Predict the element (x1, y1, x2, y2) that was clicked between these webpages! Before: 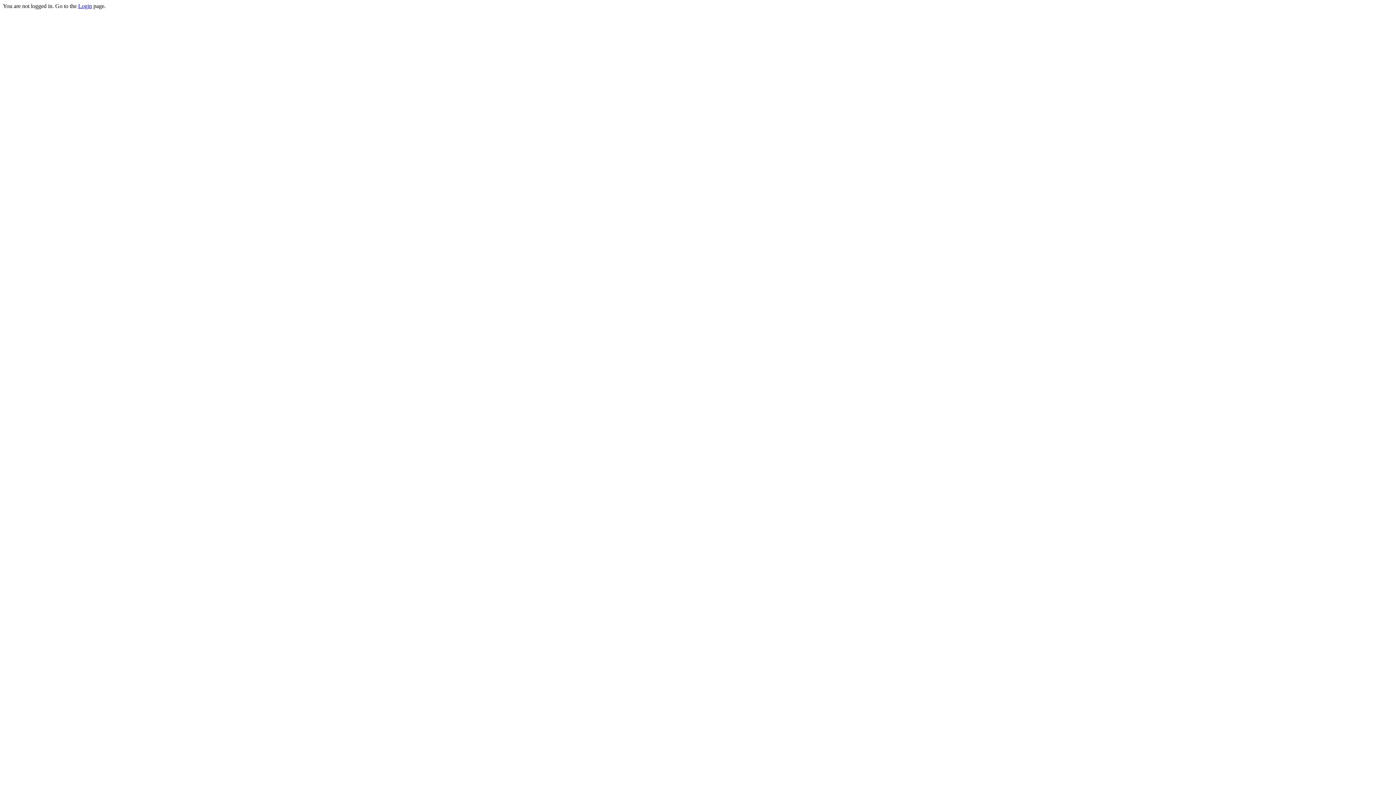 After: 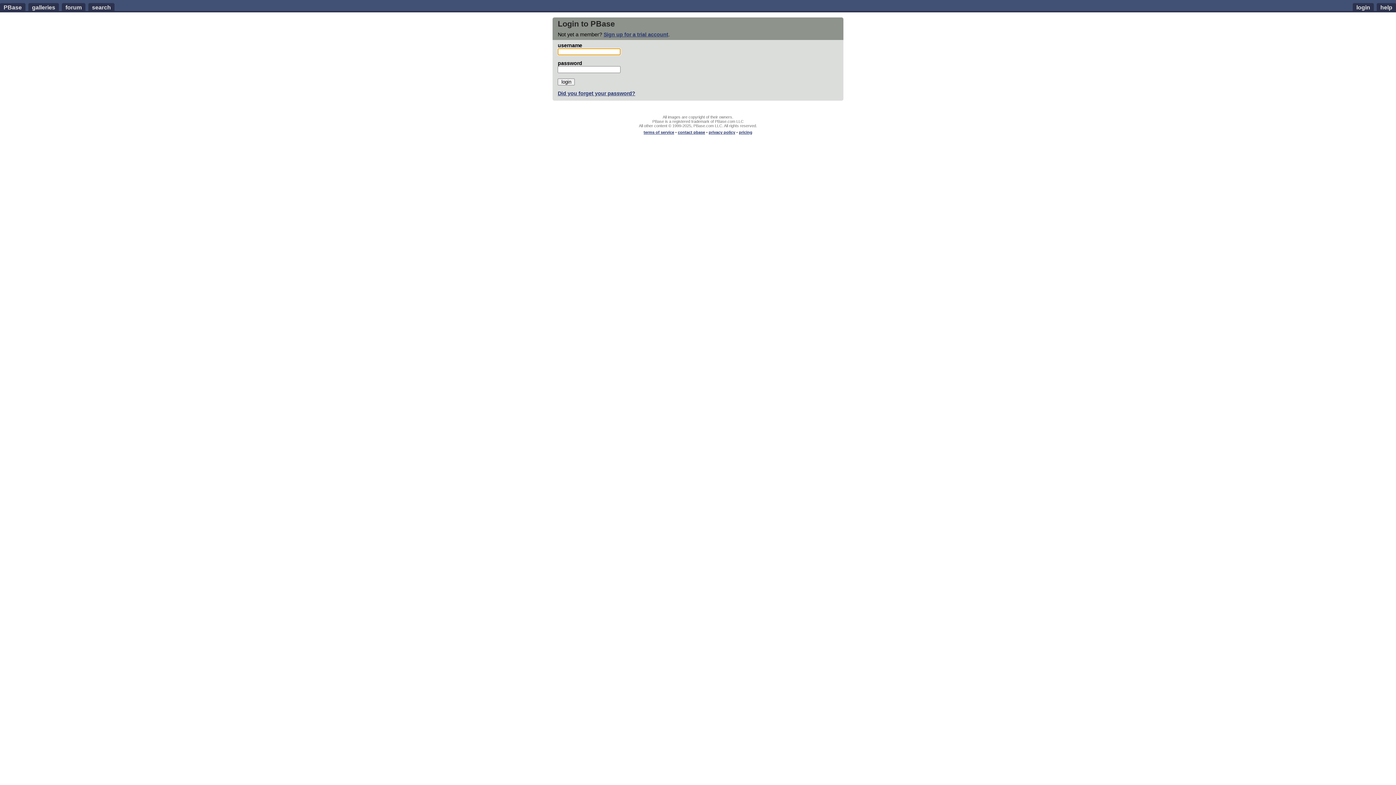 Action: label: Login bbox: (78, 2, 92, 9)